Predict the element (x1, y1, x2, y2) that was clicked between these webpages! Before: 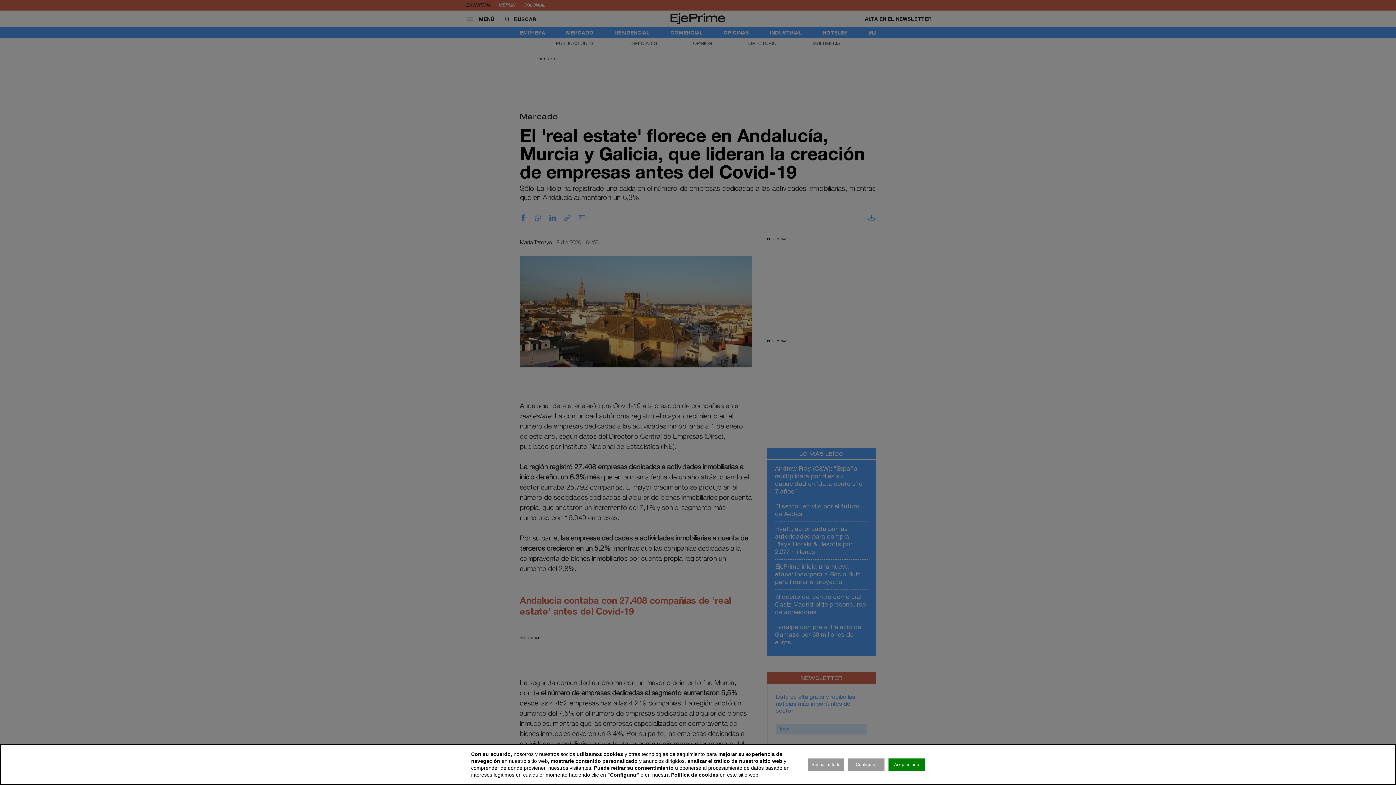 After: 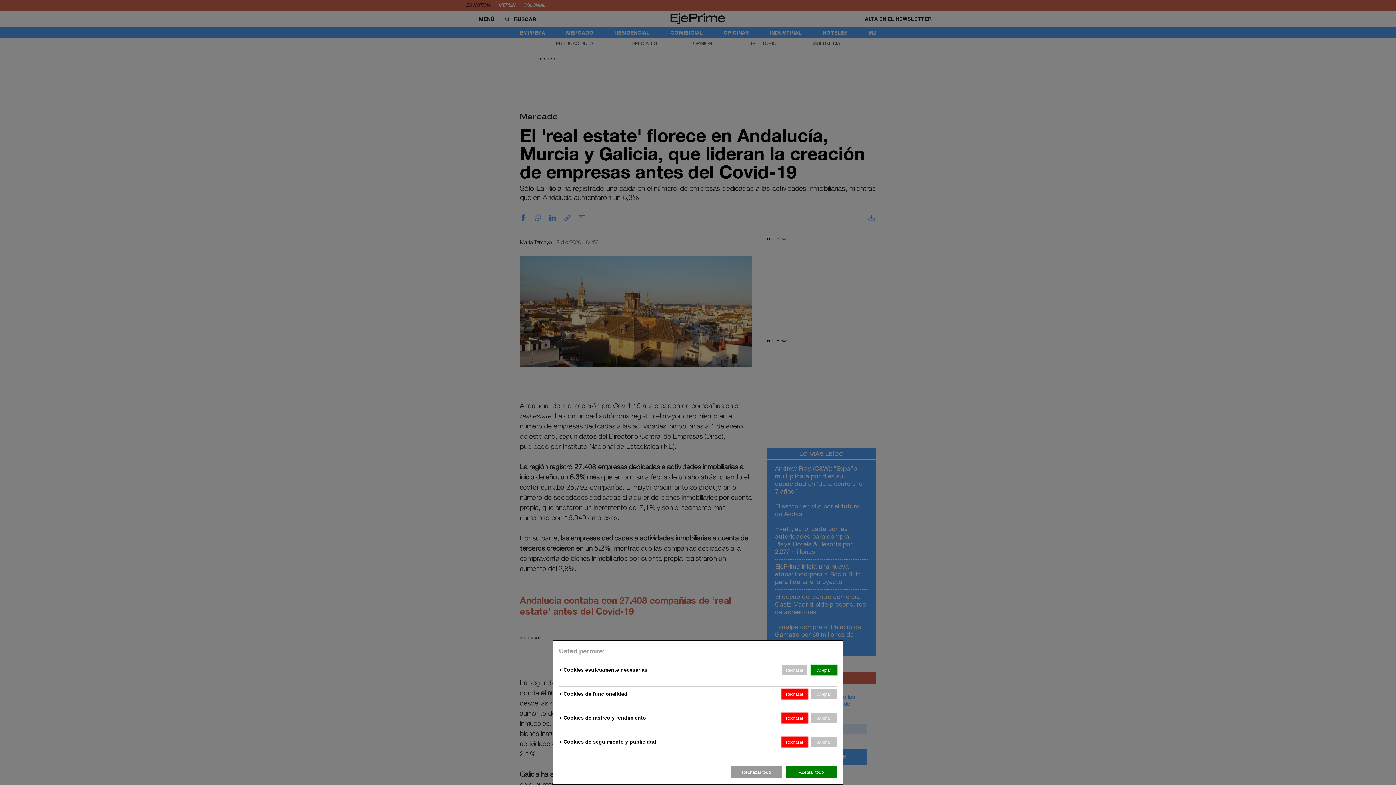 Action: label: Configurar bbox: (848, 758, 884, 771)